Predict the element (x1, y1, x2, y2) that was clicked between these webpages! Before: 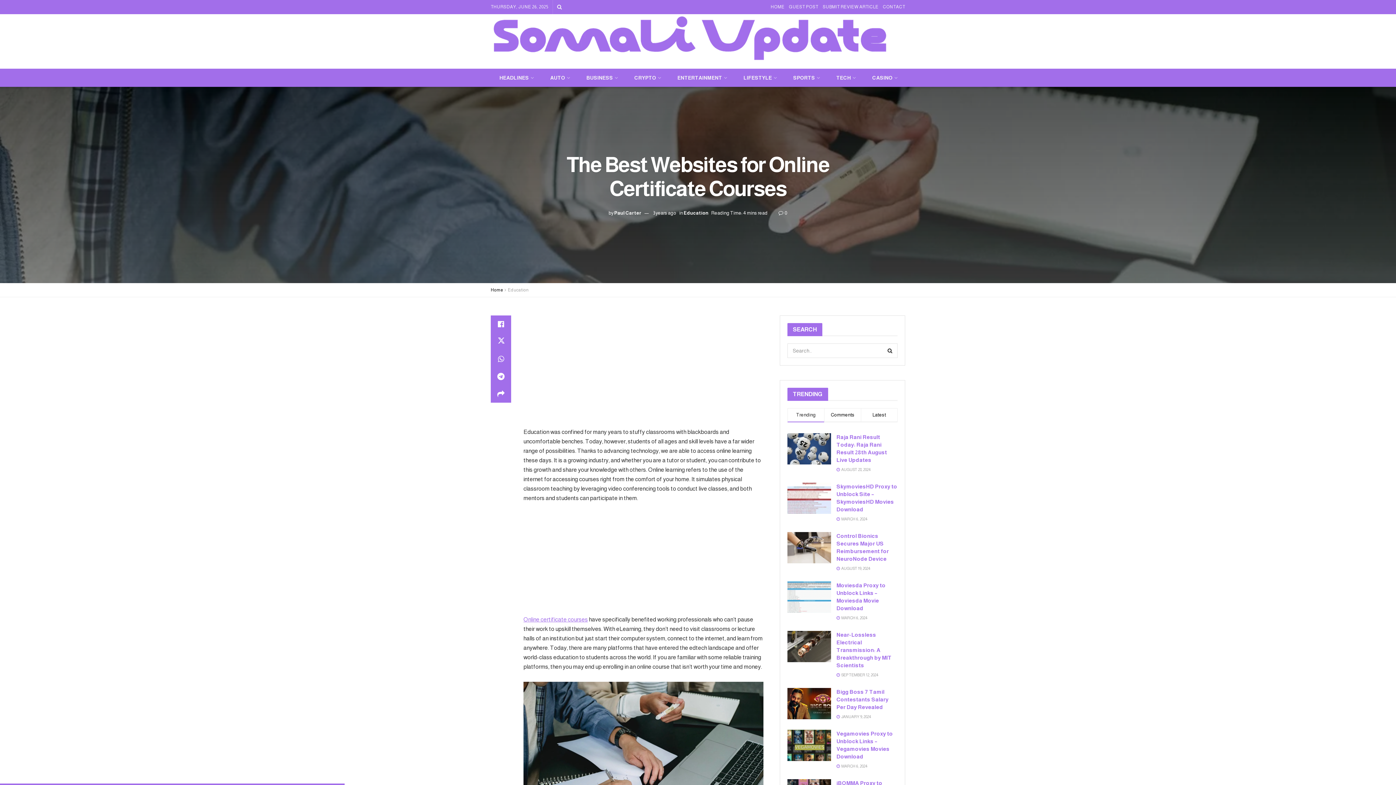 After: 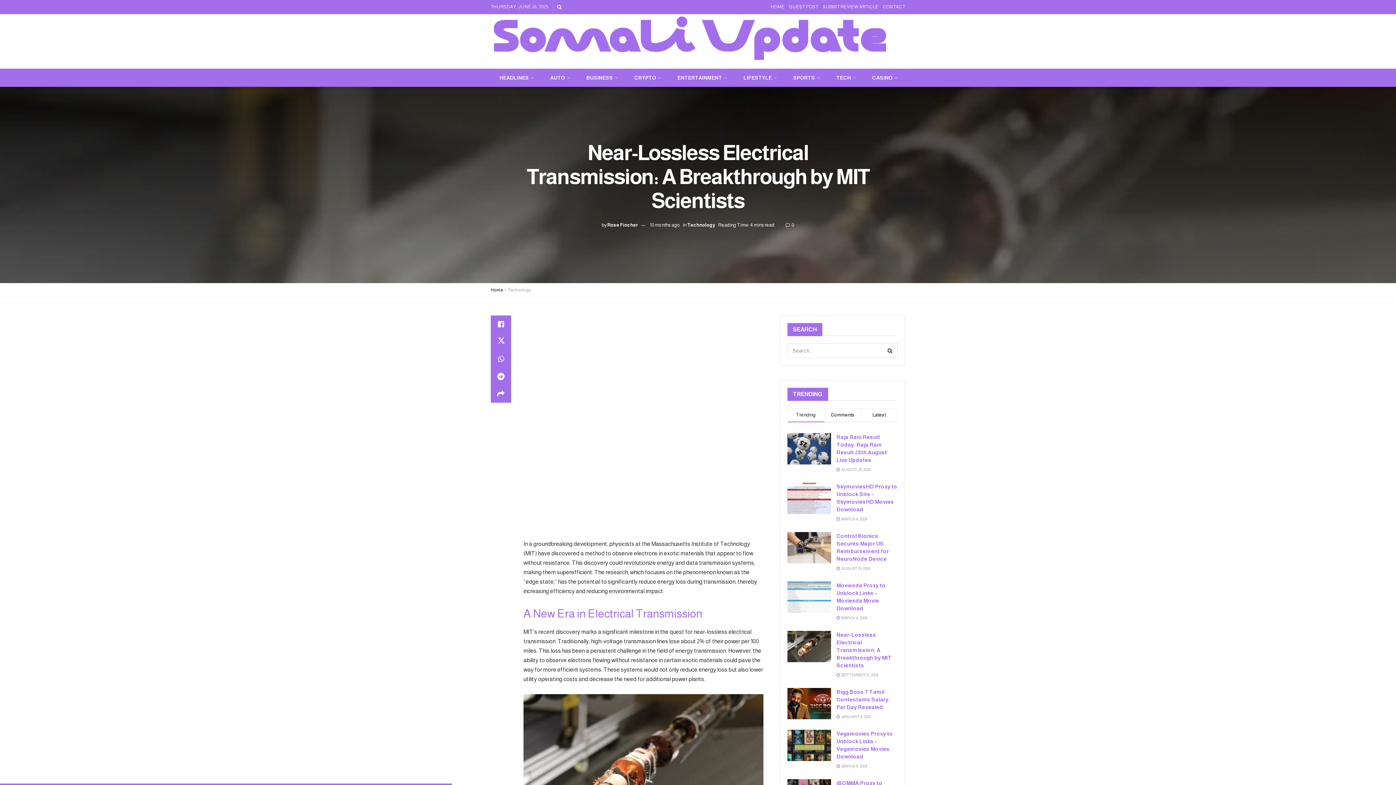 Action: label: Near-Lossless Electrical Transmission: A Breakthrough by MIT Scientists bbox: (836, 632, 892, 668)